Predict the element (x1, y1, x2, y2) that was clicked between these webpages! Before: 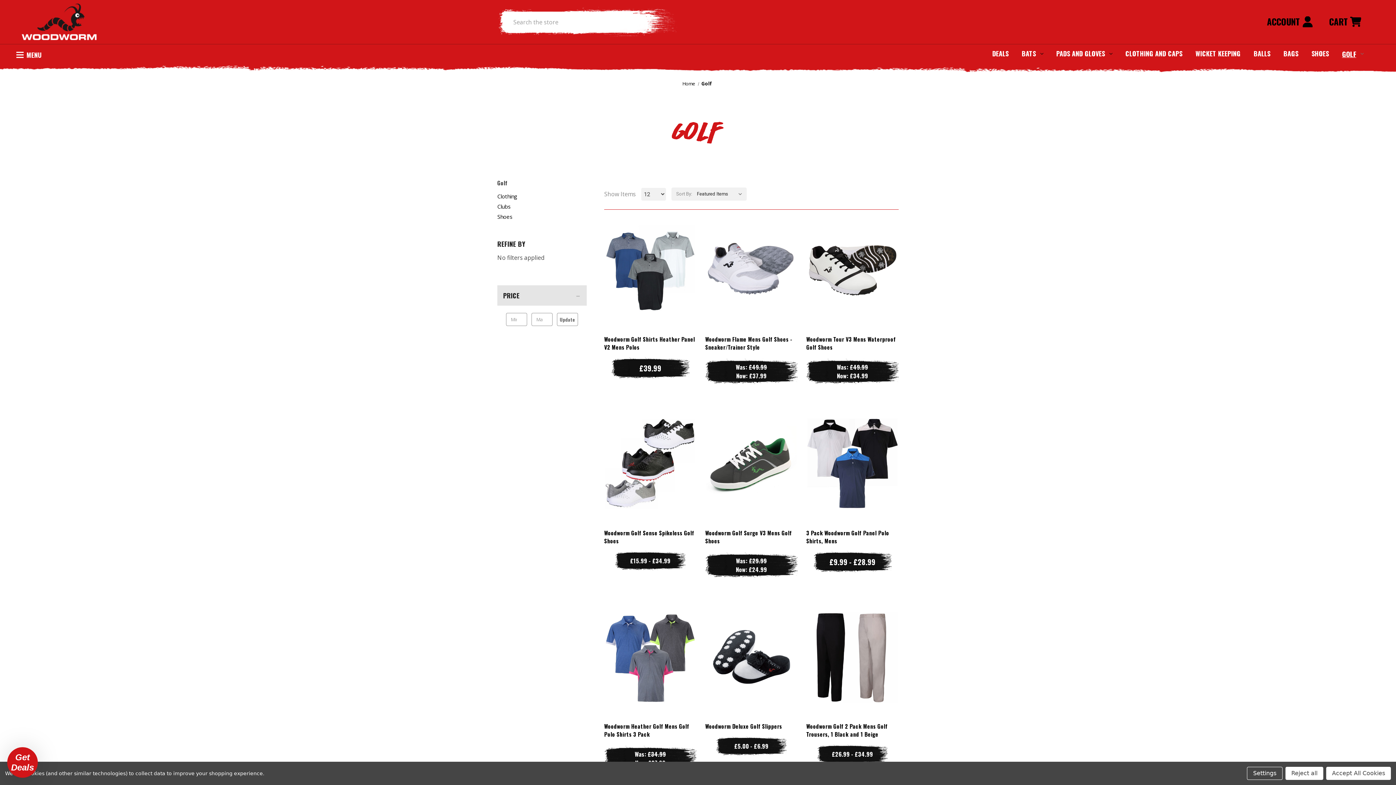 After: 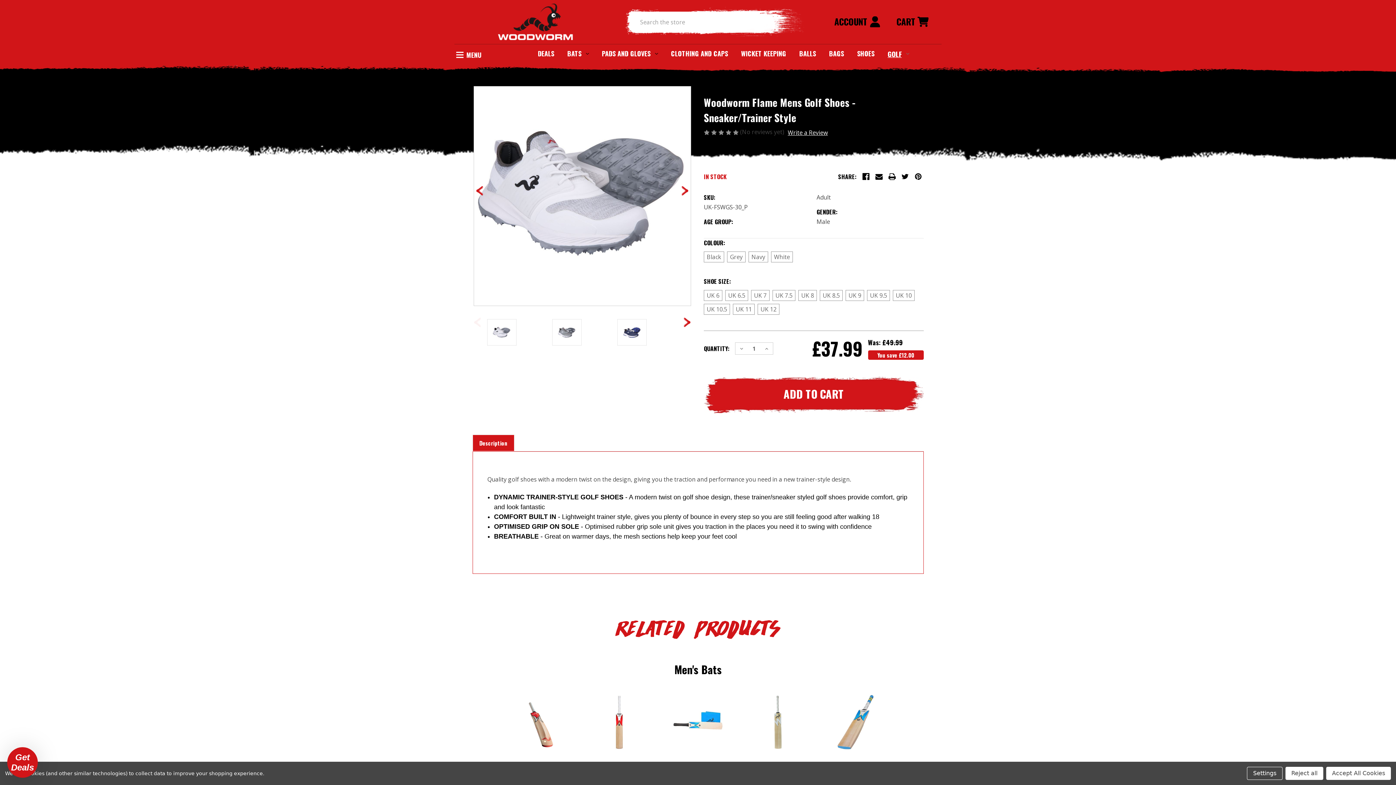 Action: bbox: (723, 278, 779, 291) label: CHOOSE OPTIONS